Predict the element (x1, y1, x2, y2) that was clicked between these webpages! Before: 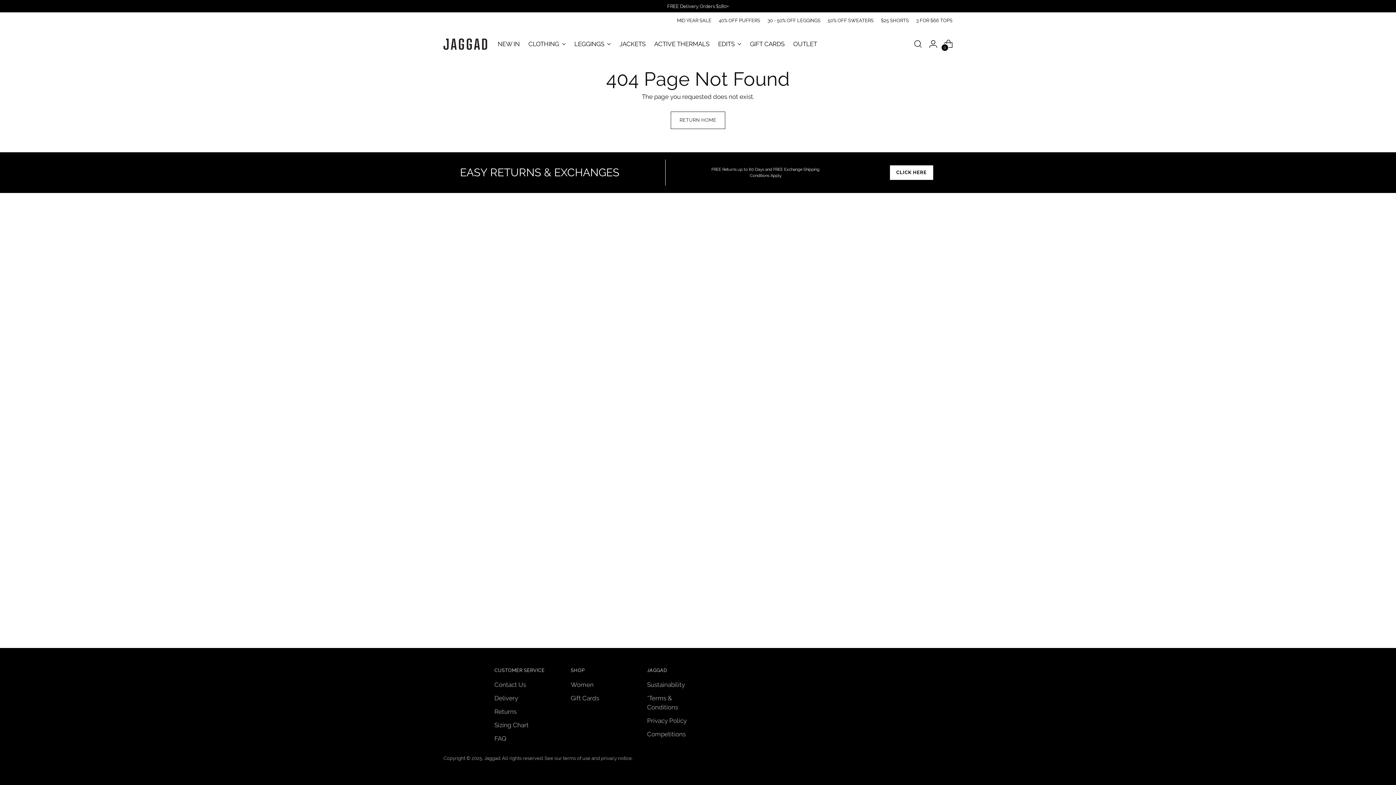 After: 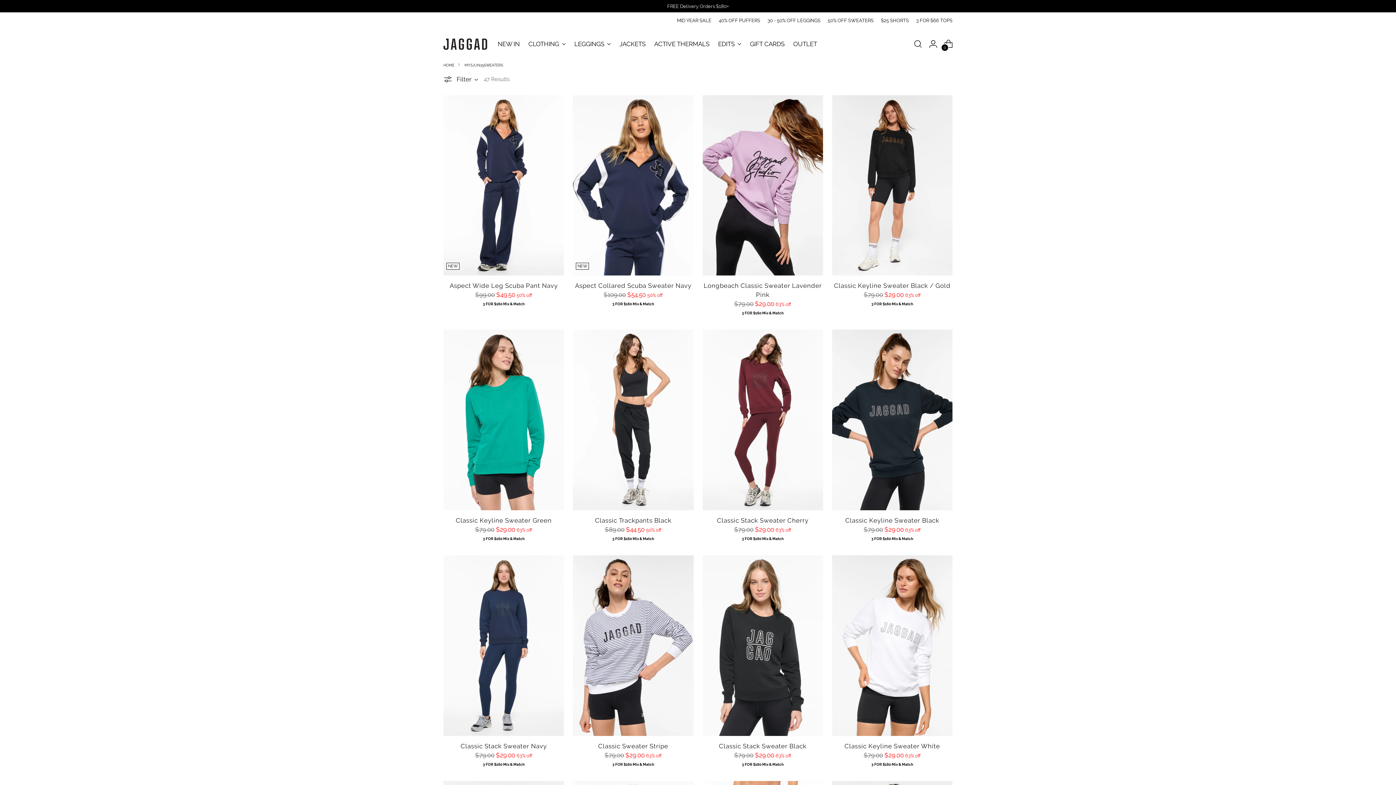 Action: label: 50% OFF SWEATERS bbox: (828, 12, 873, 28)